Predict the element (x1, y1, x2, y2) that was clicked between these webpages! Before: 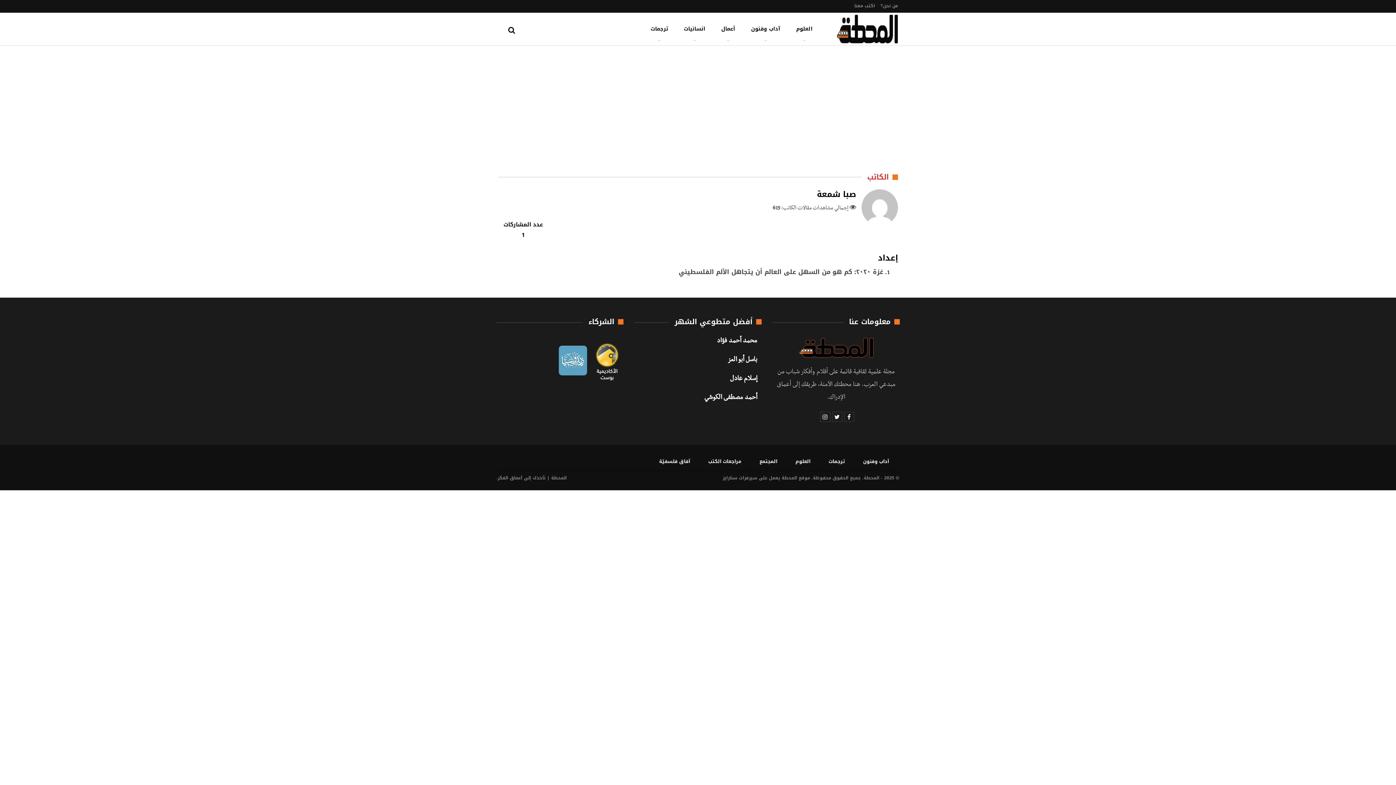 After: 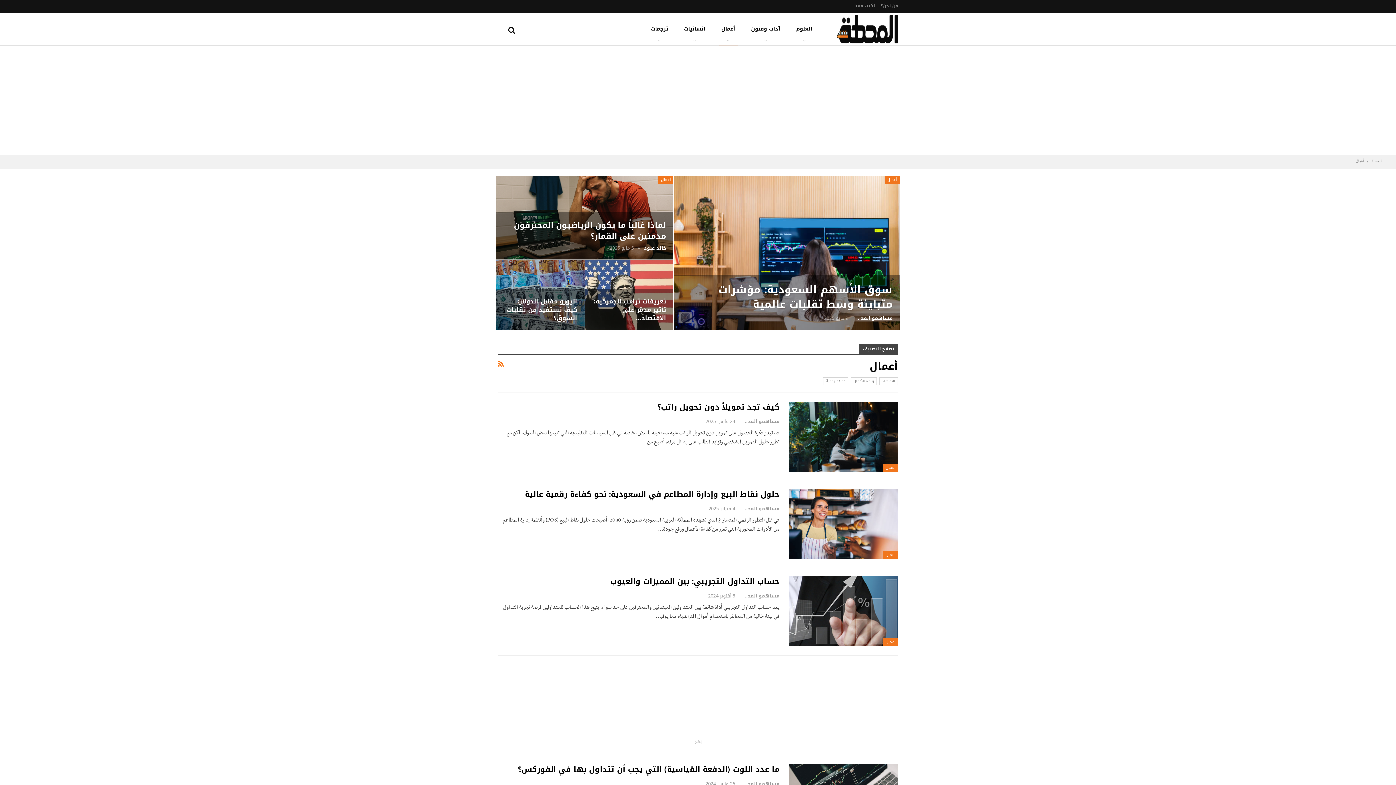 Action: label: أعمال bbox: (718, 12, 737, 45)